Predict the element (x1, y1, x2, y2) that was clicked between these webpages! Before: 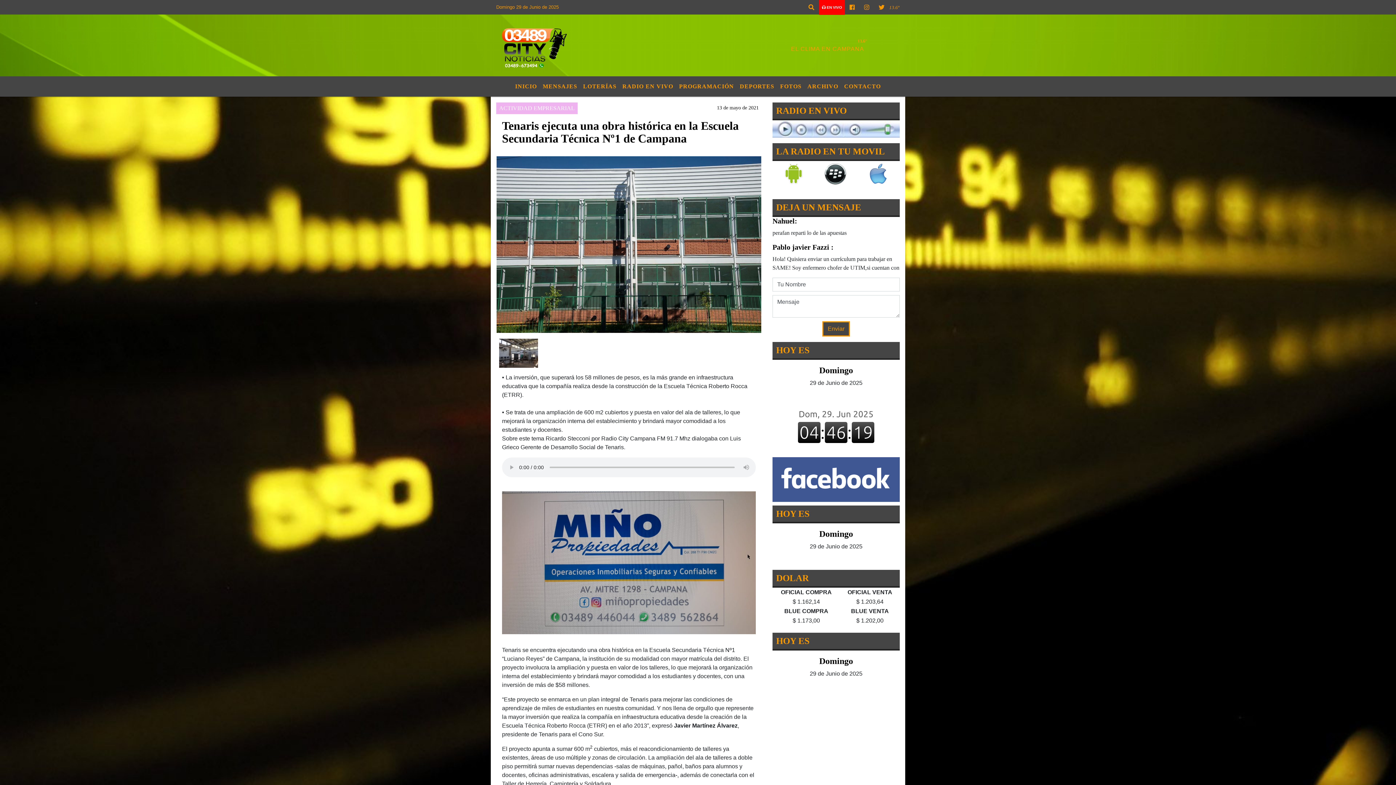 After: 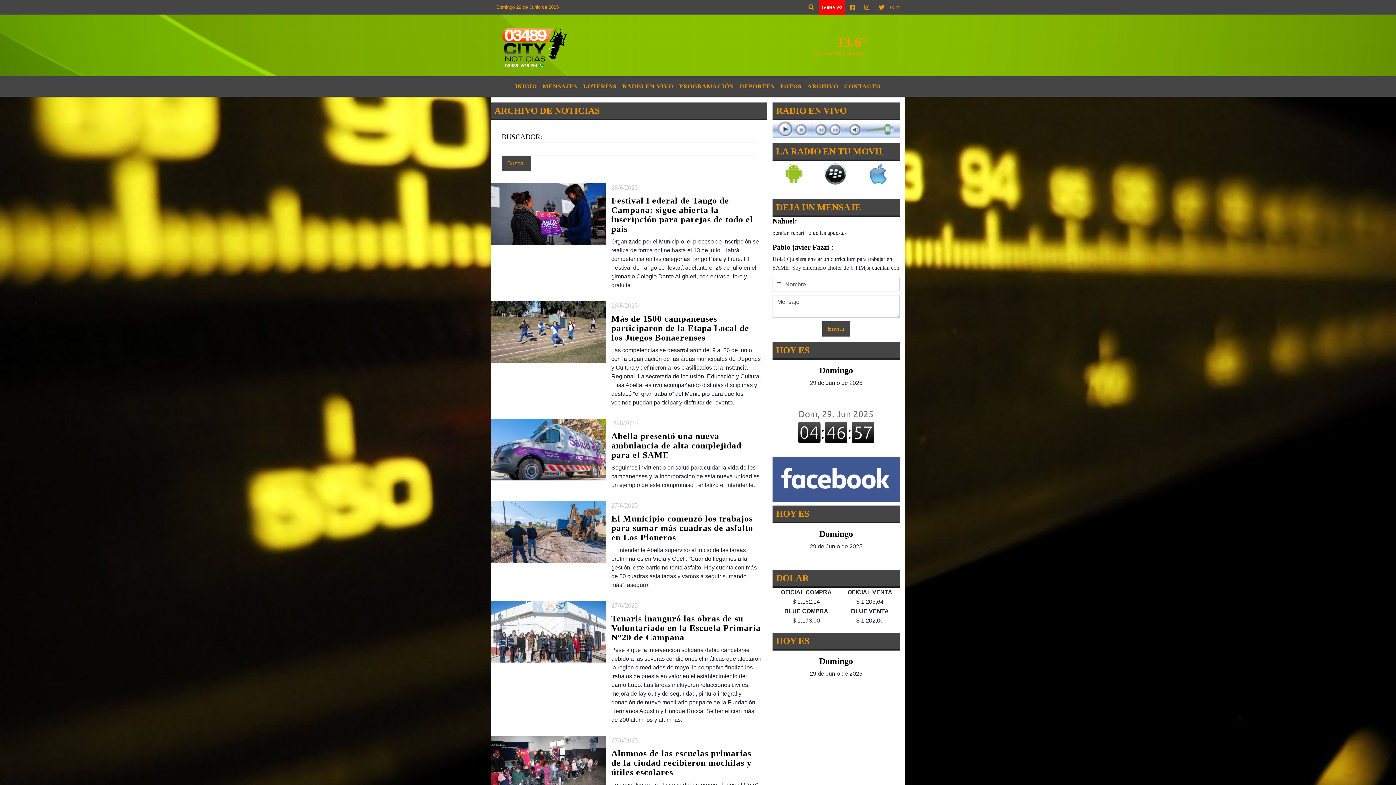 Action: label: ARCHIVO bbox: (804, 79, 841, 93)